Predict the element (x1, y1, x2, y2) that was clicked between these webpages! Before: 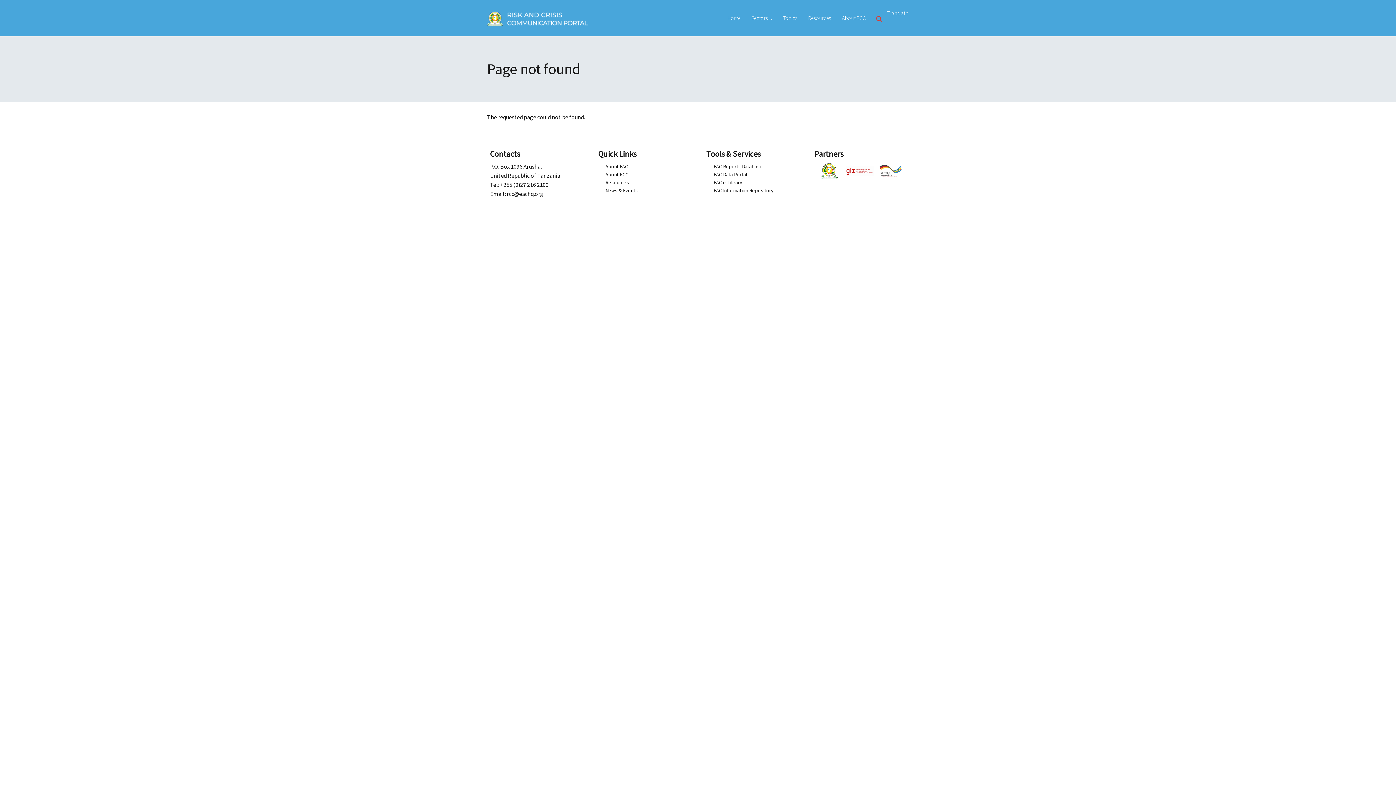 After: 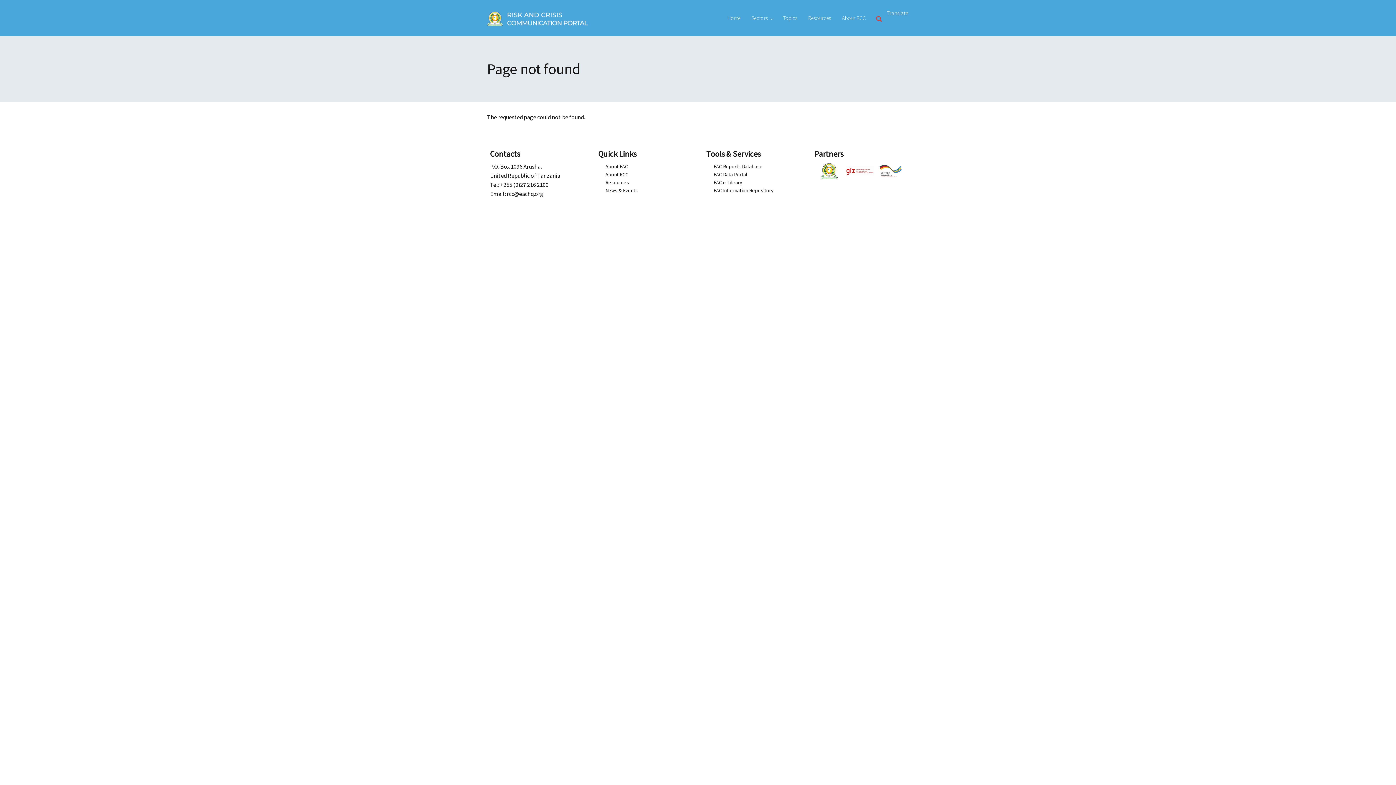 Action: bbox: (746, 0, 777, 36) label: Sectors